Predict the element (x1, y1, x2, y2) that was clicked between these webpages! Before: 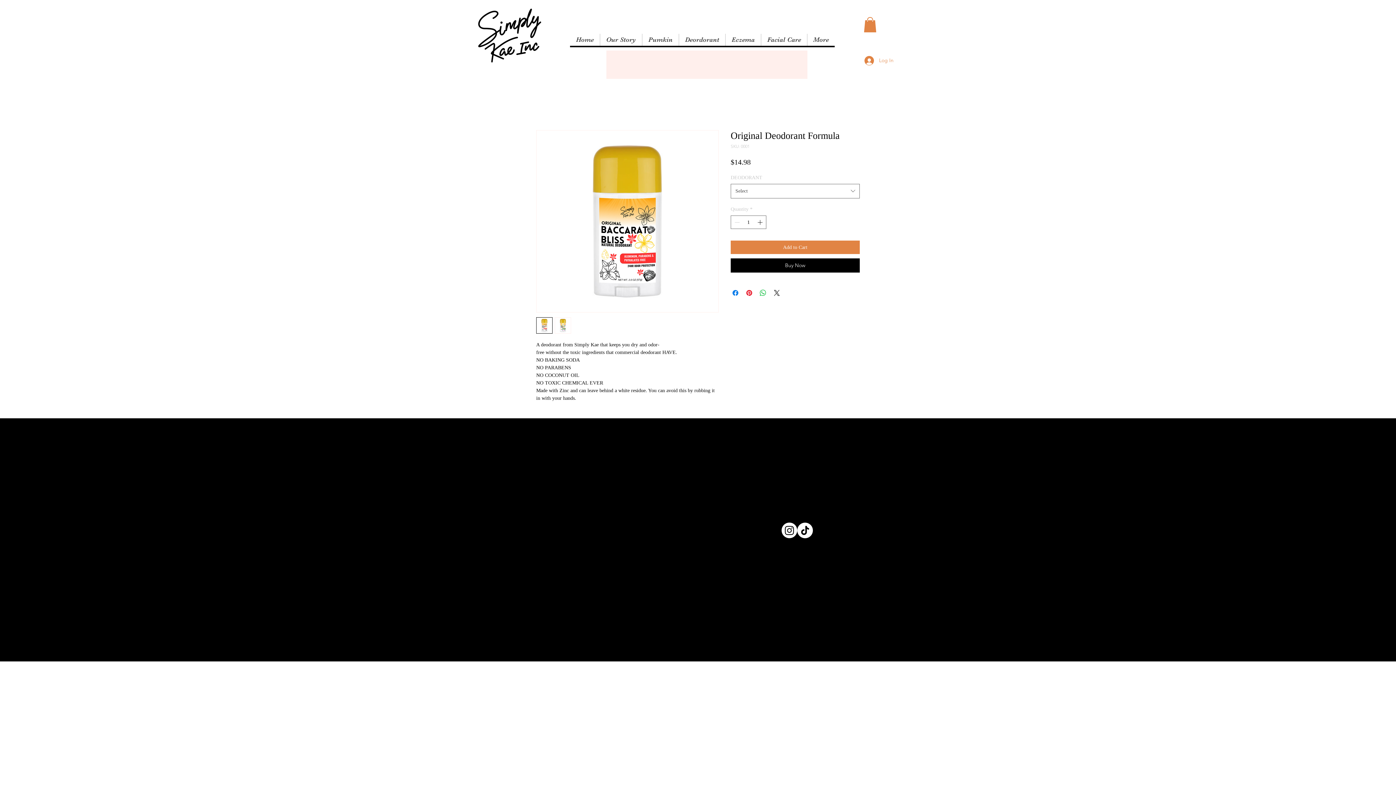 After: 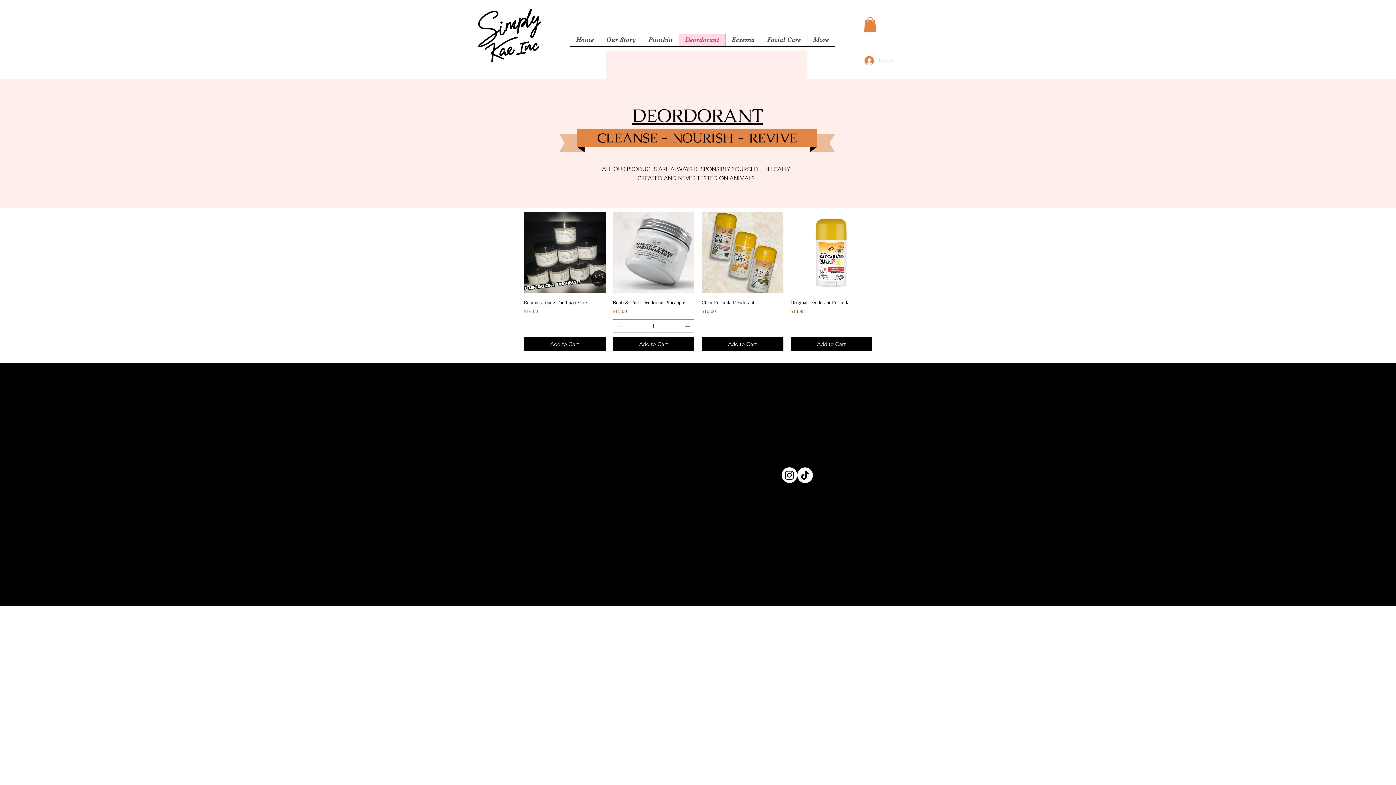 Action: bbox: (678, 33, 725, 45) label: Deordorant